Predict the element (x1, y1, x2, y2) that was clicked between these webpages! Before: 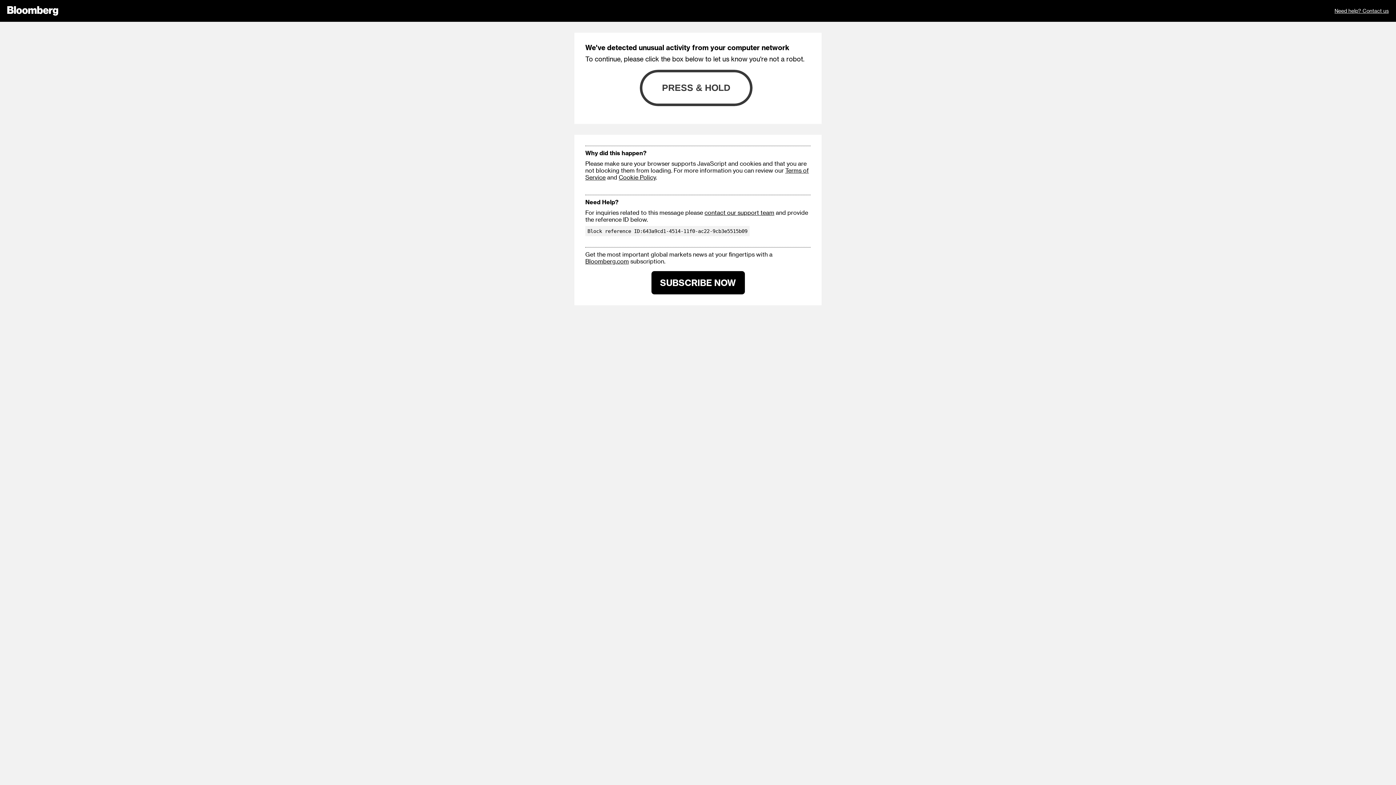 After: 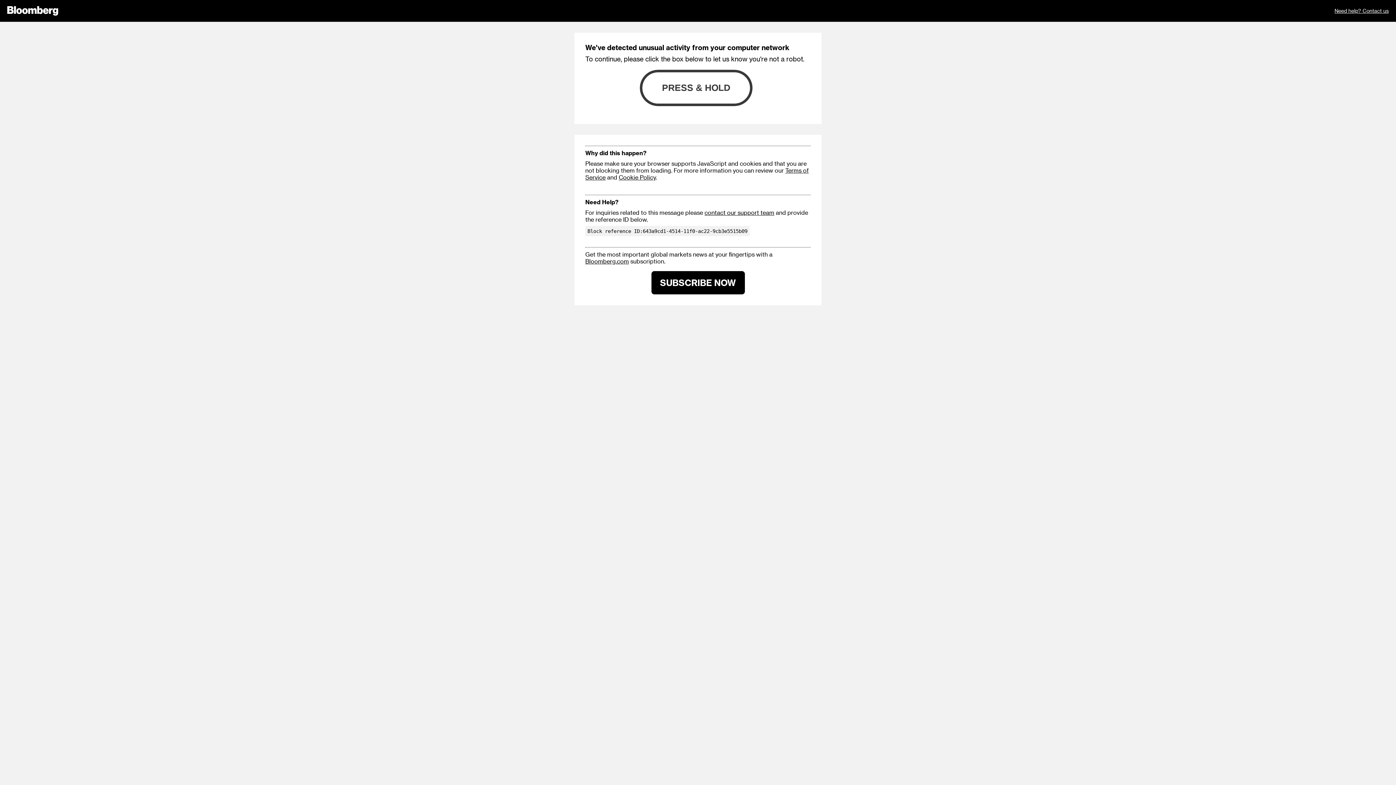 Action: bbox: (585, 257, 629, 264) label: Bloomberg.com